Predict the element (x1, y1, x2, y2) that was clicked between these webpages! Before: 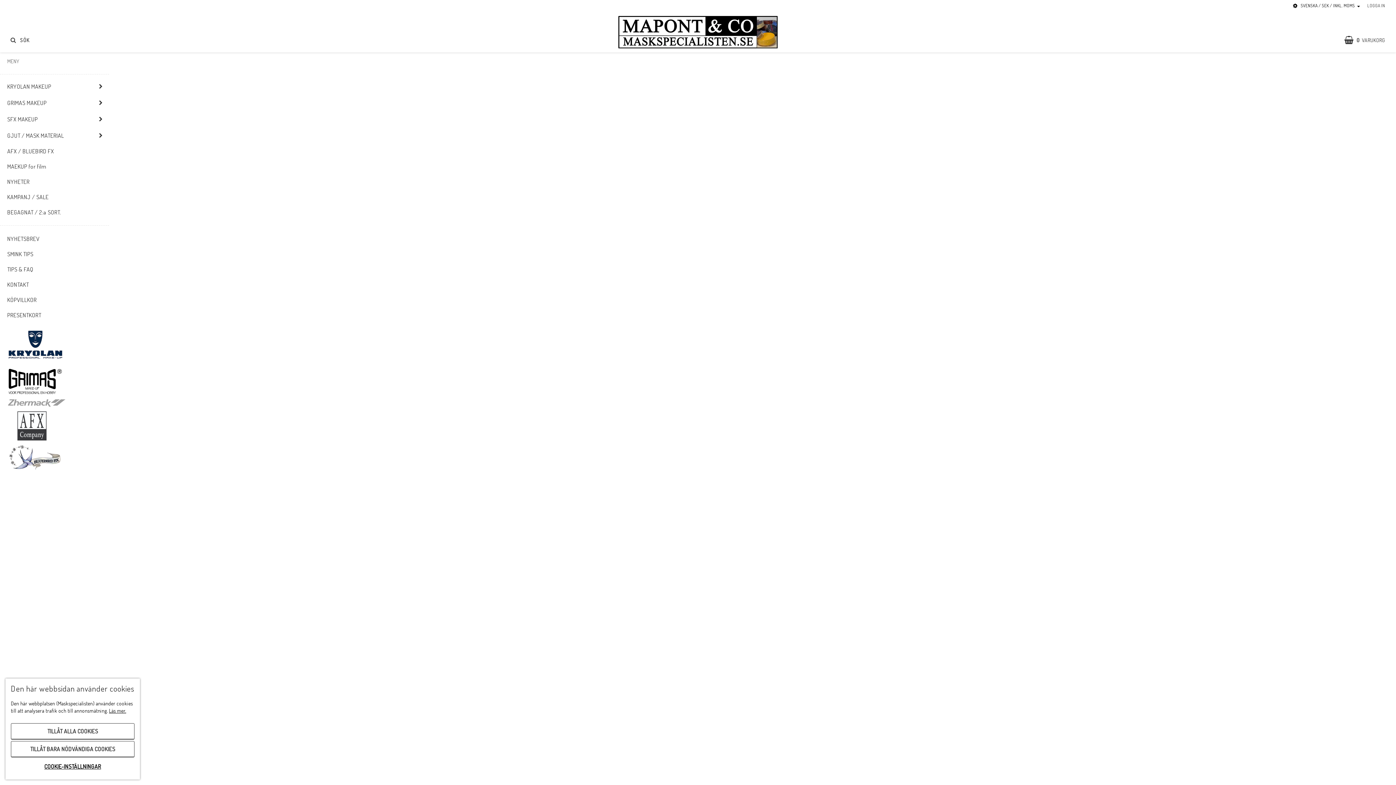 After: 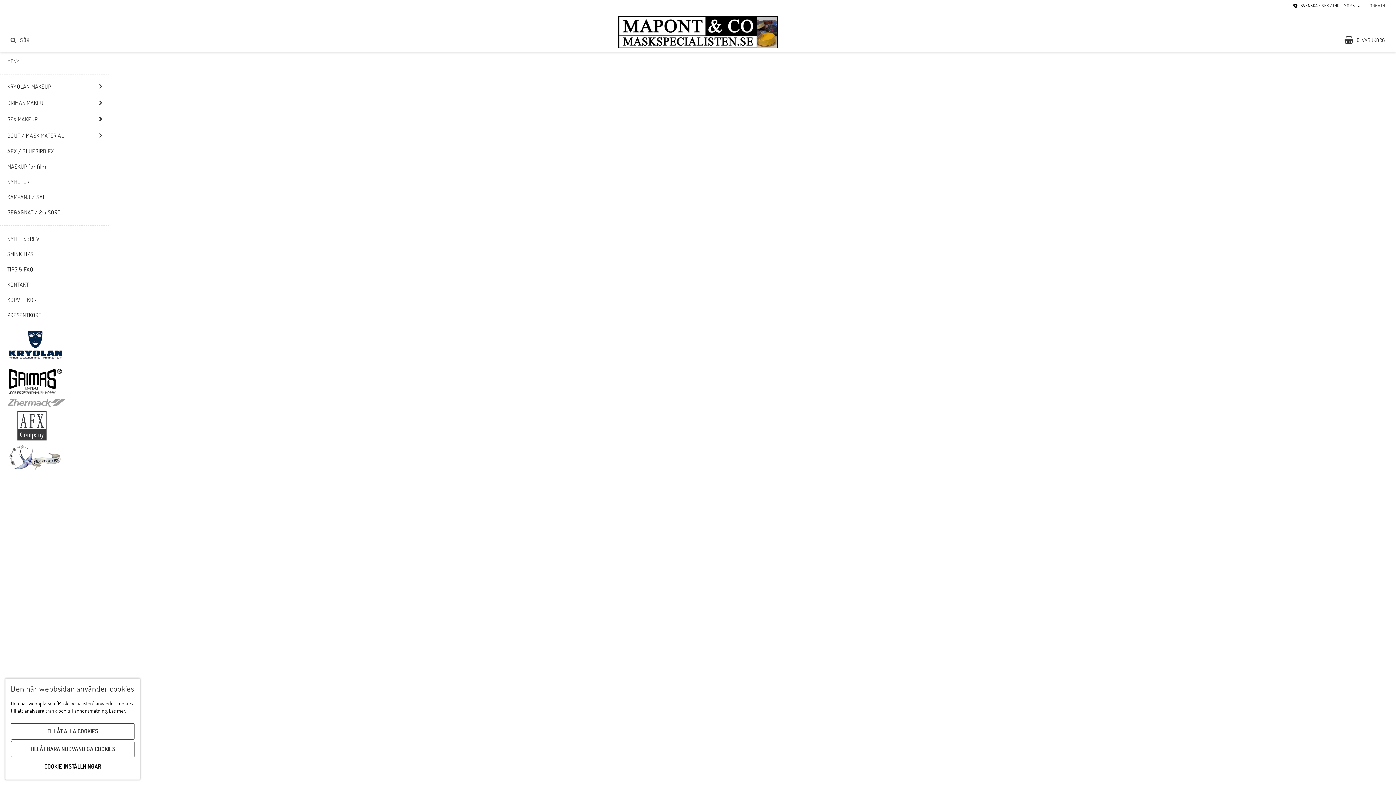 Action: label: KRYOLAN bbox: (684, 81, 709, 89)